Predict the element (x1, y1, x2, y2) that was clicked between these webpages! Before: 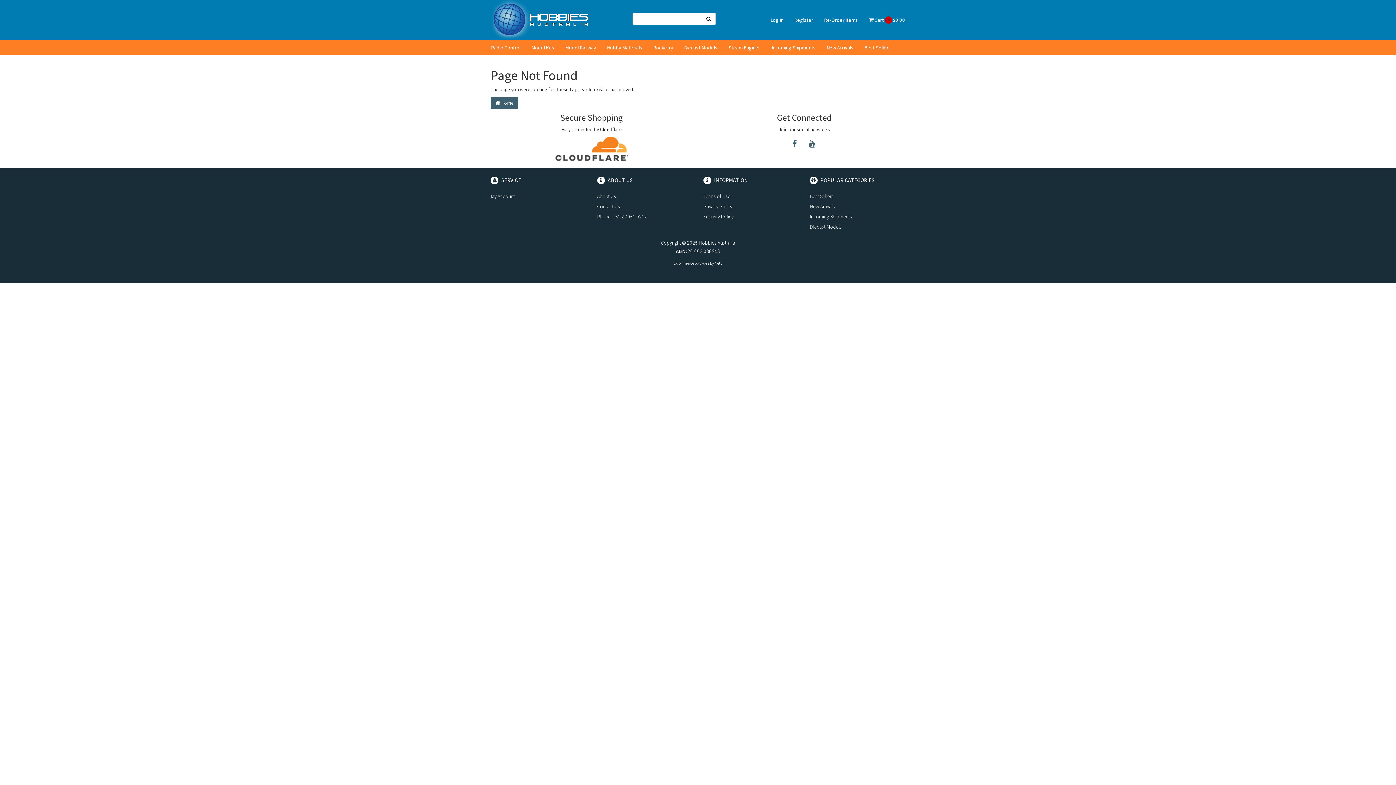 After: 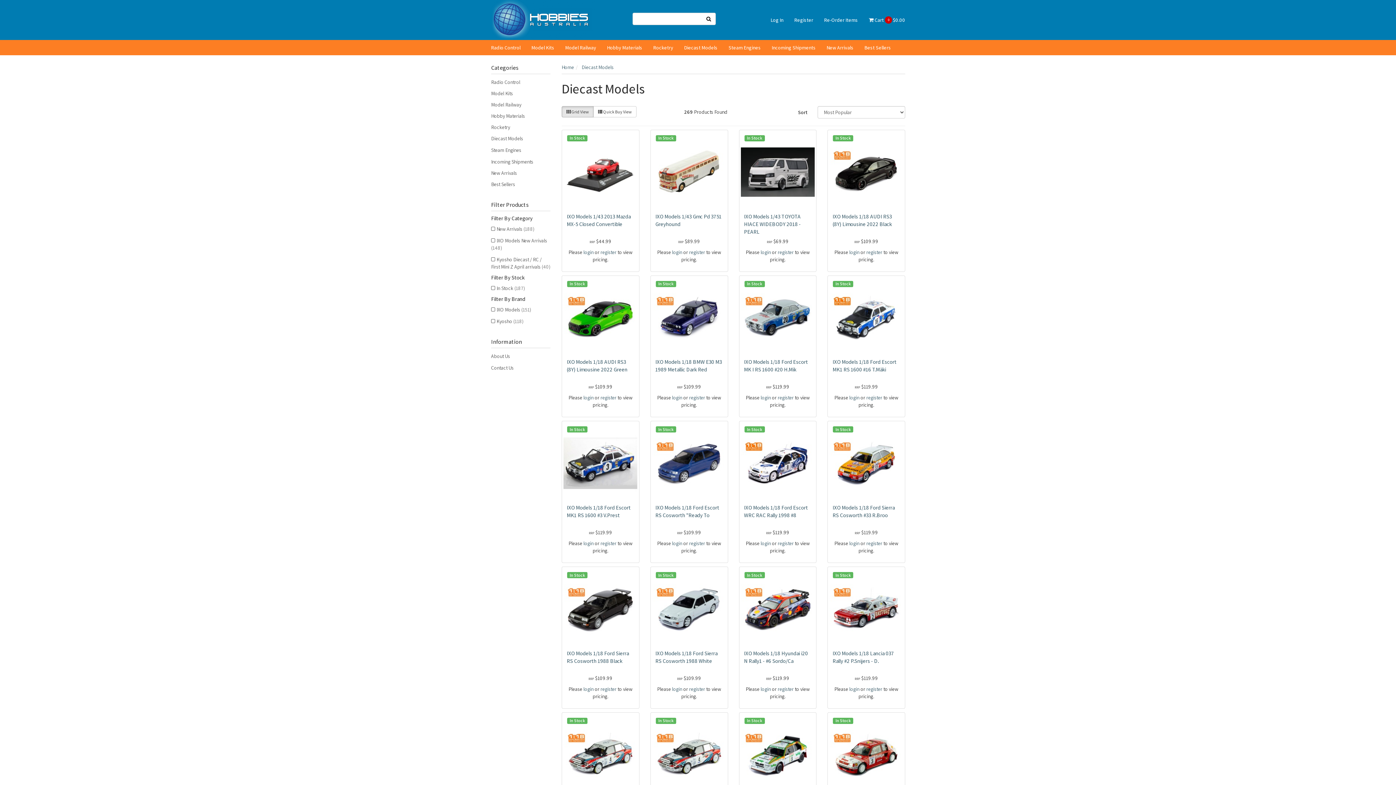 Action: bbox: (810, 222, 905, 231) label: Diecast Models